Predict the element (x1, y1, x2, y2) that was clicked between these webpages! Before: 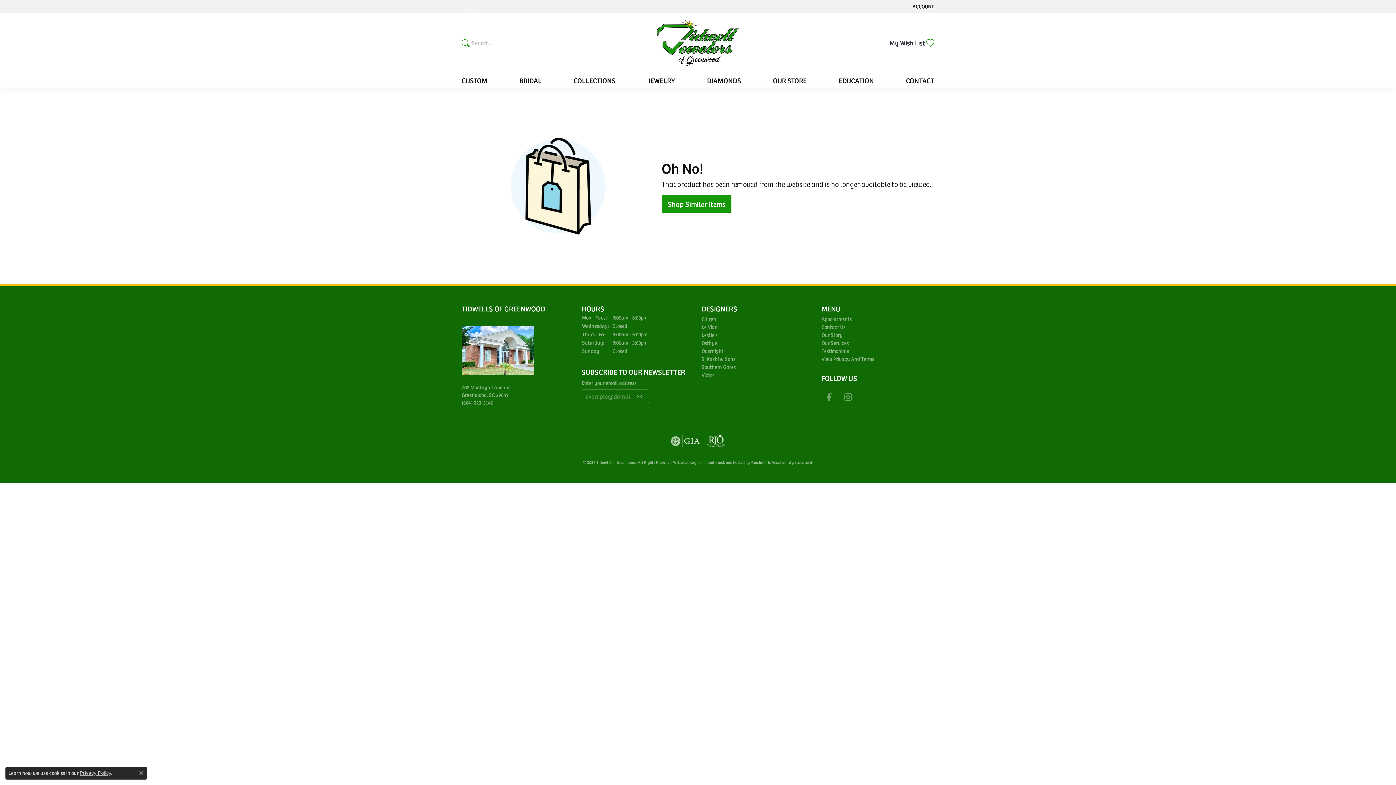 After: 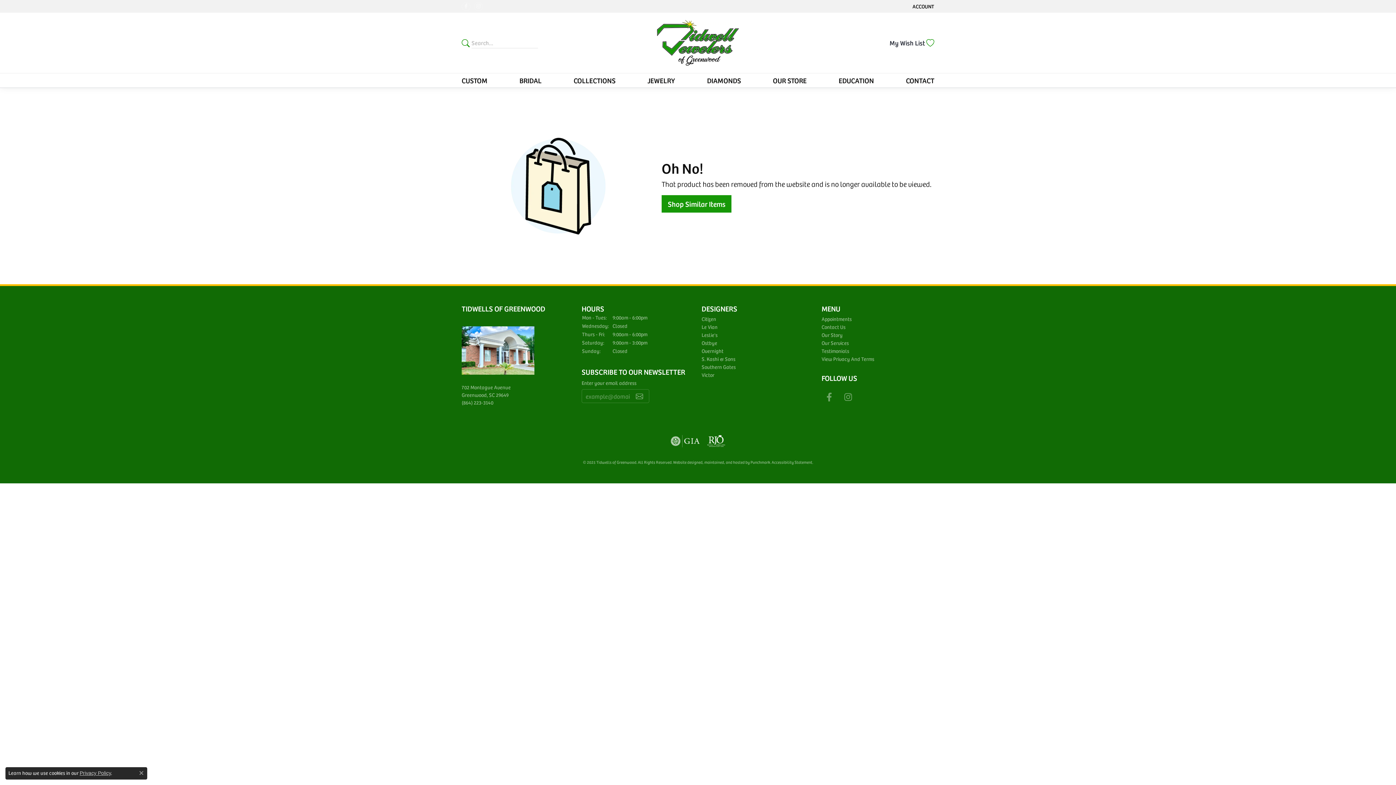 Action: label: Visit gia website bbox: (670, 432, 700, 450)